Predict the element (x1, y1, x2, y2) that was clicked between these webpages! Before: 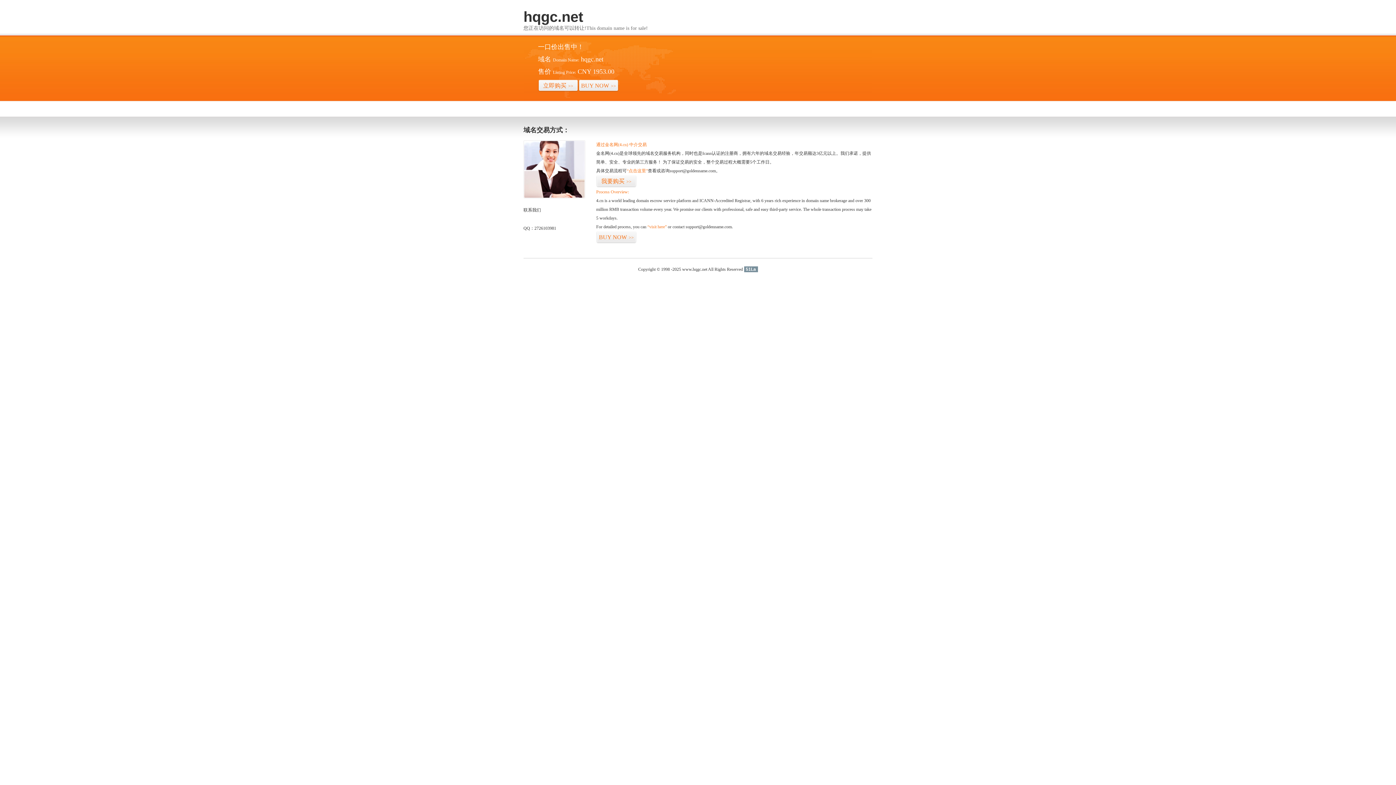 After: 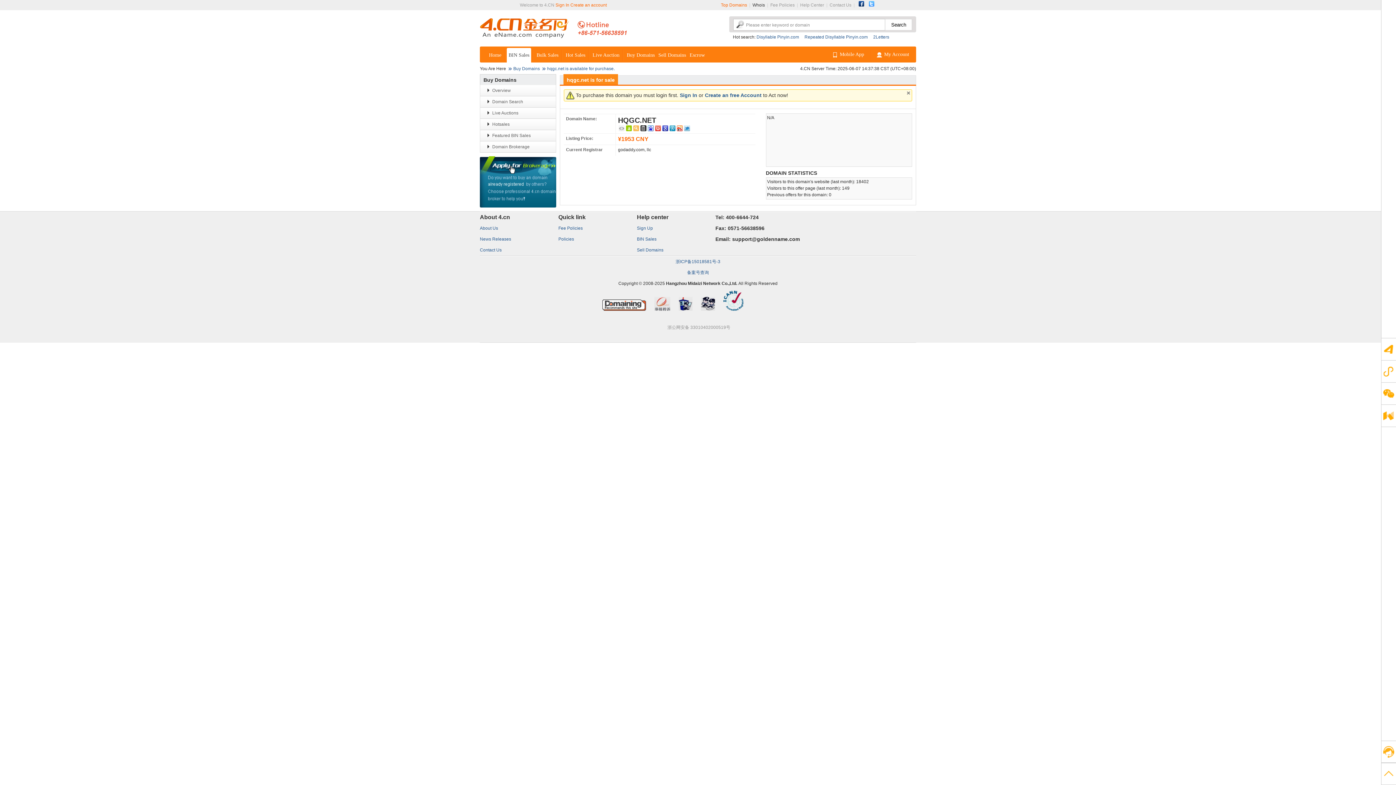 Action: label: 立即购买>> bbox: (538, 79, 578, 92)